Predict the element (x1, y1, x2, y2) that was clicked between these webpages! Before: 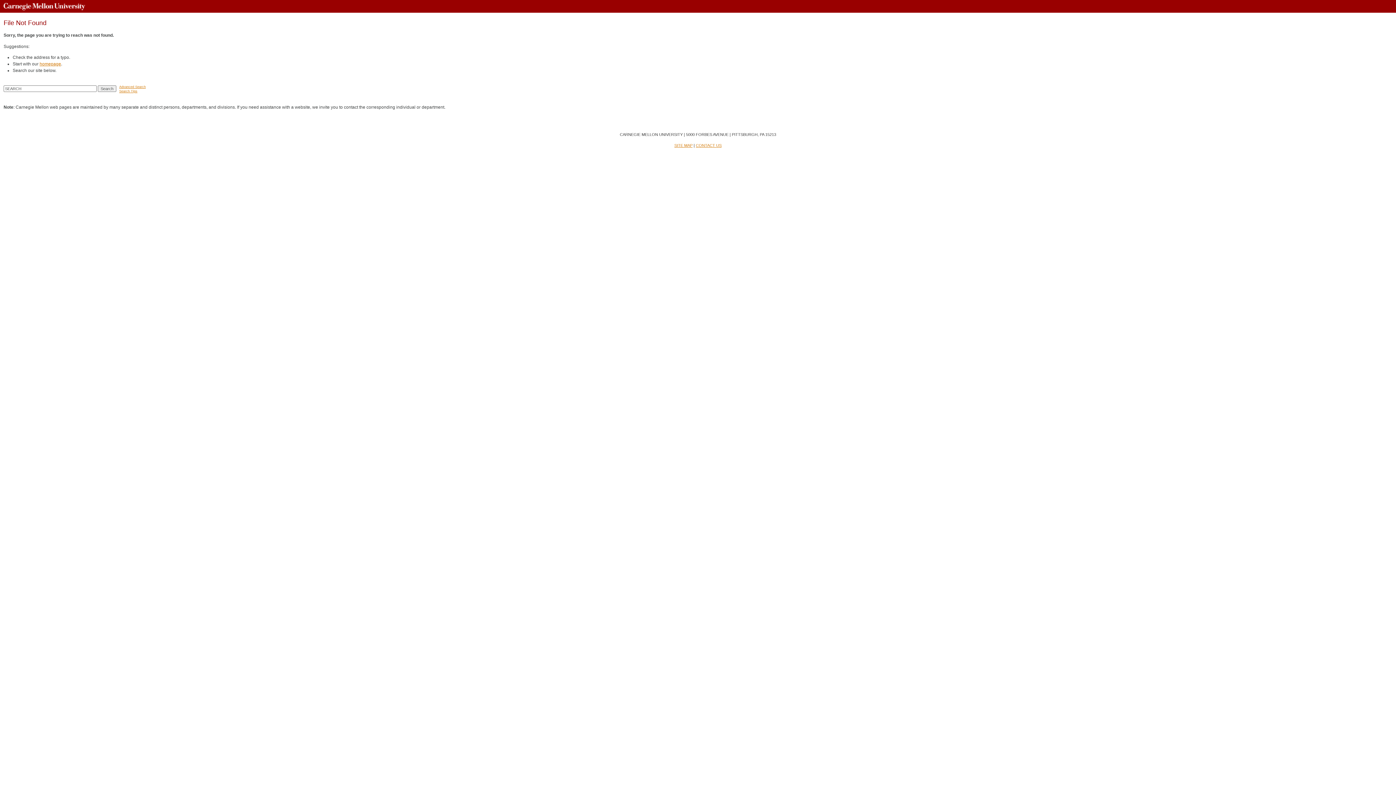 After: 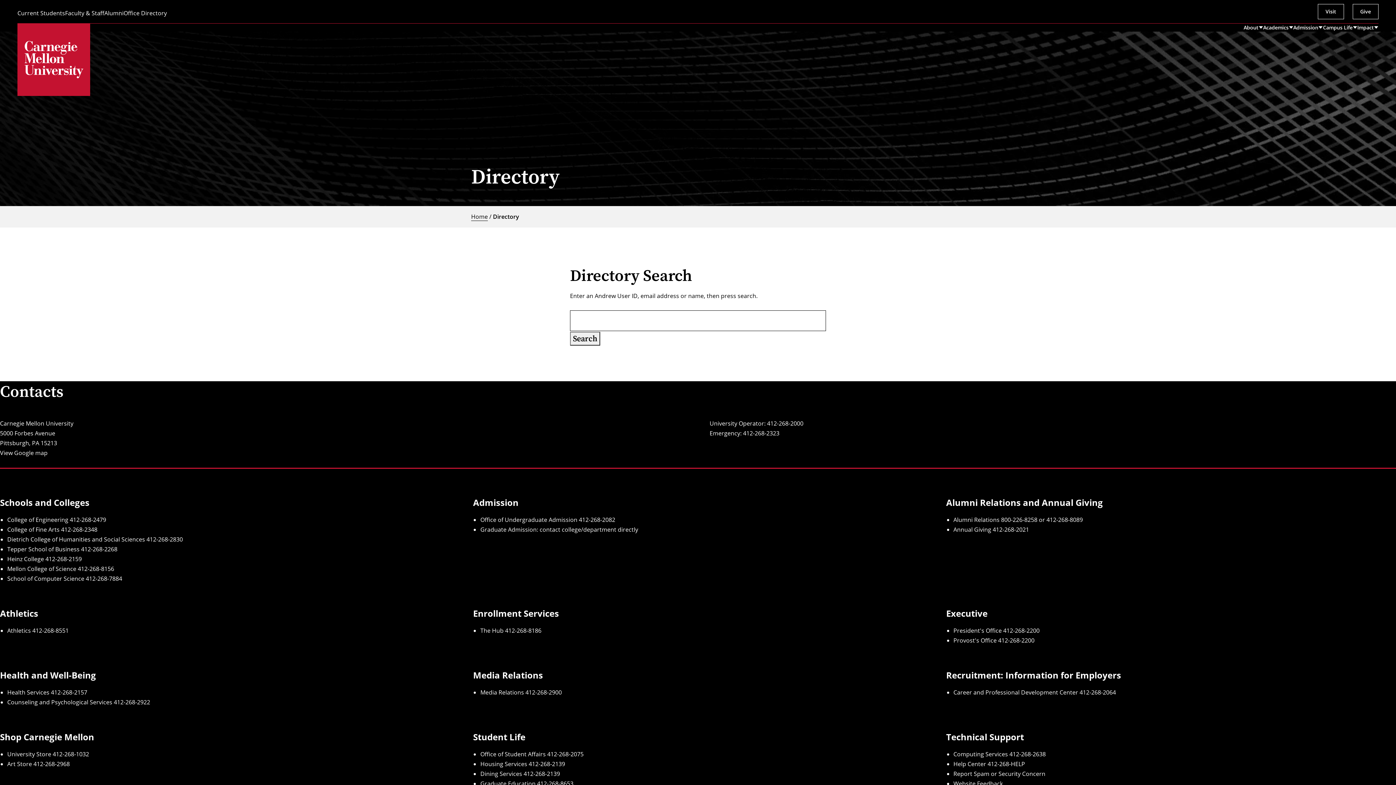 Action: label: CONTACT US bbox: (696, 143, 721, 147)